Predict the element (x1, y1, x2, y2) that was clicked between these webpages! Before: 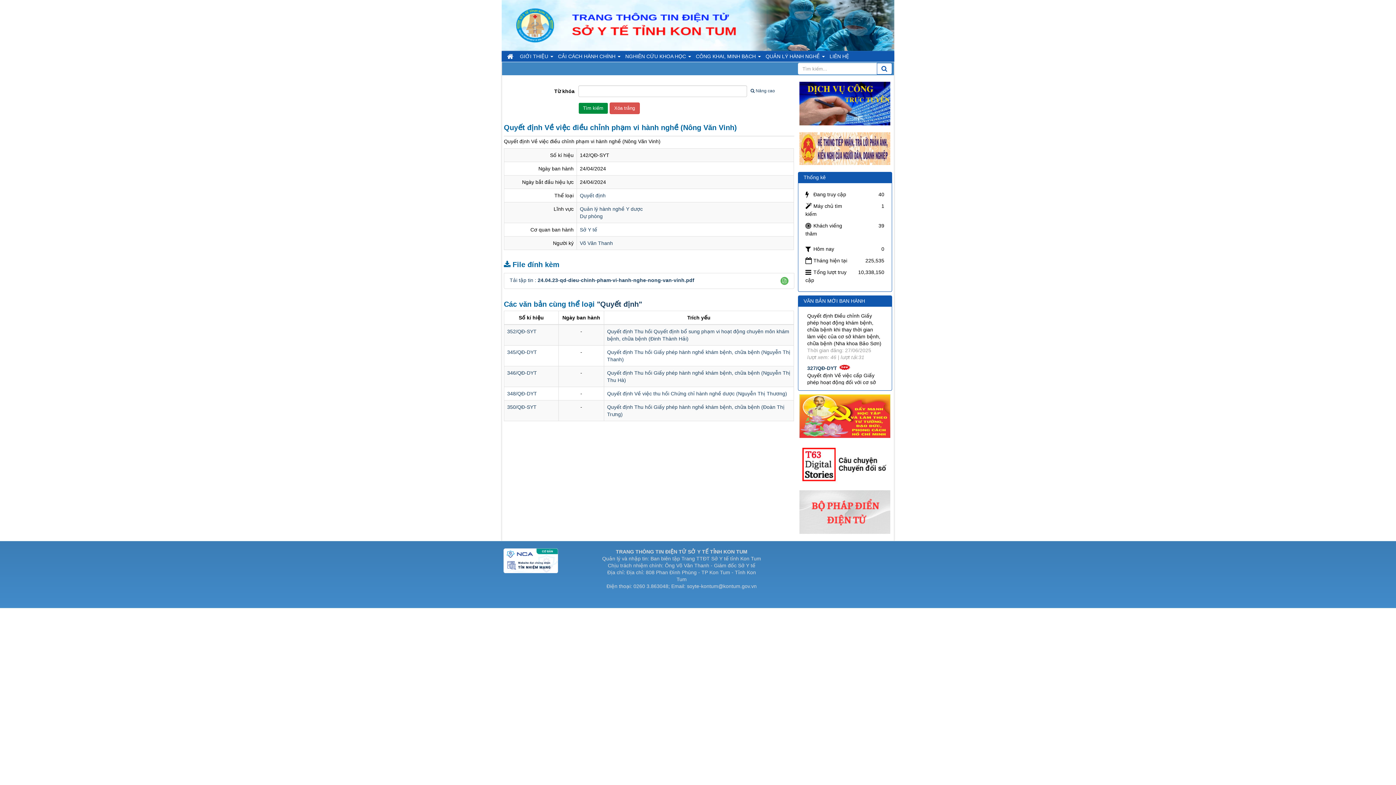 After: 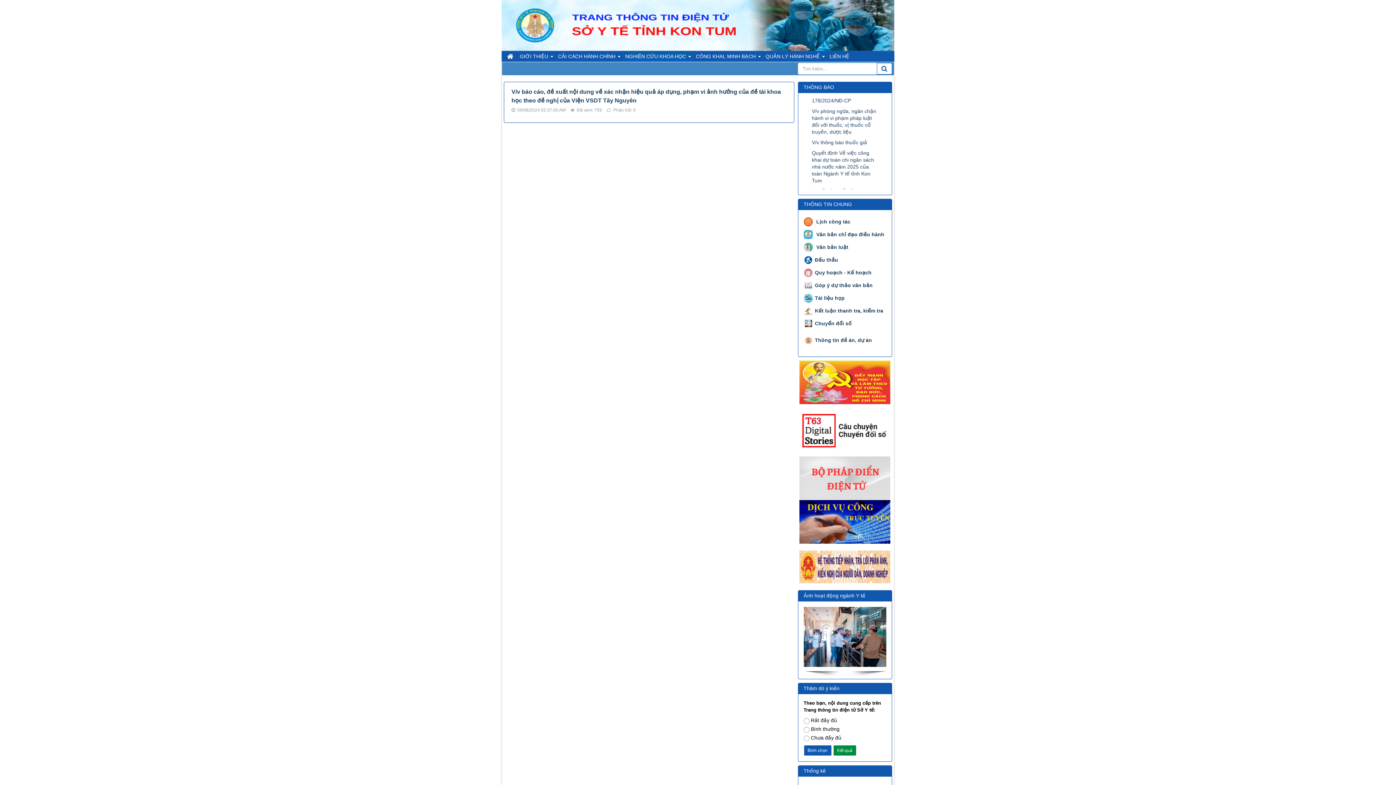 Action: bbox: (623, 50, 693, 61) label: NGHIÊN CỨU KHOA HỌC  